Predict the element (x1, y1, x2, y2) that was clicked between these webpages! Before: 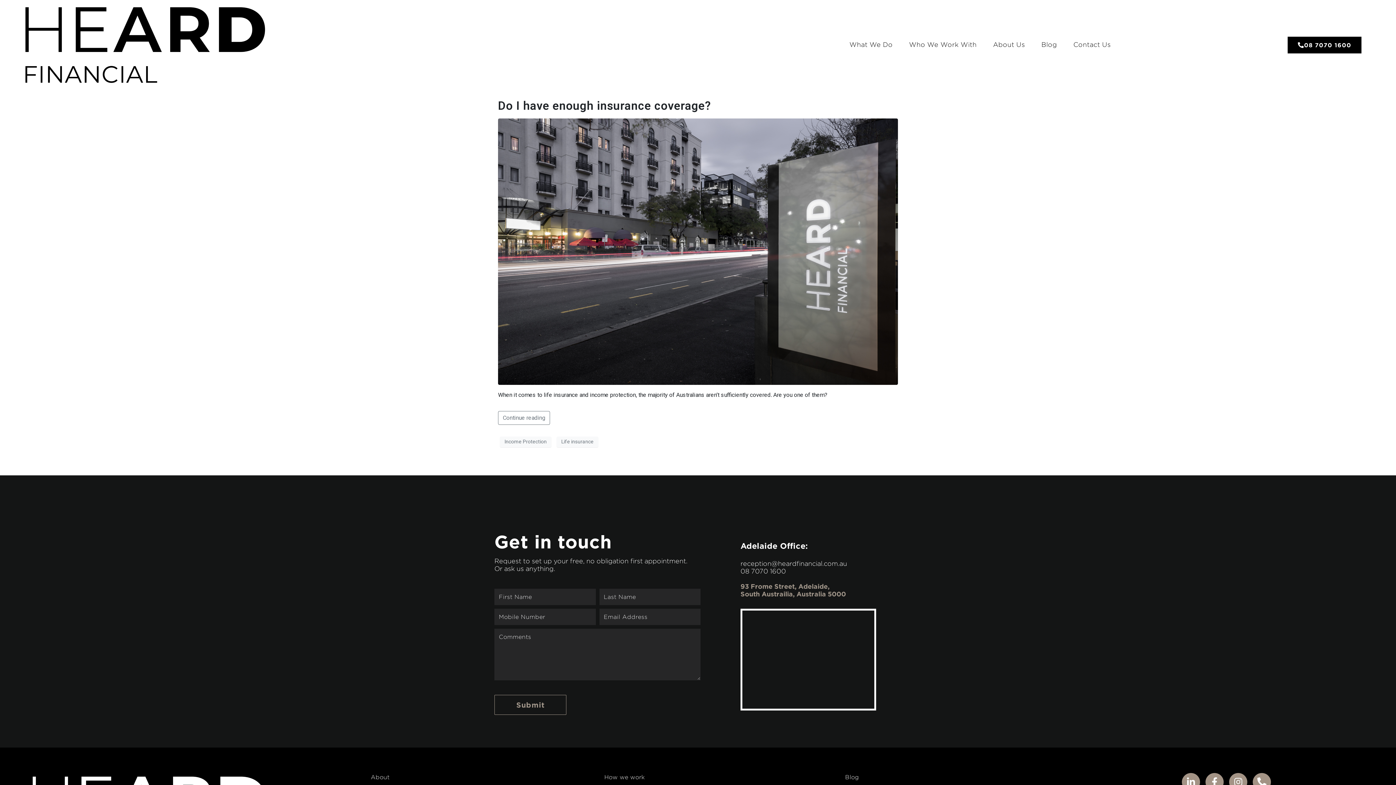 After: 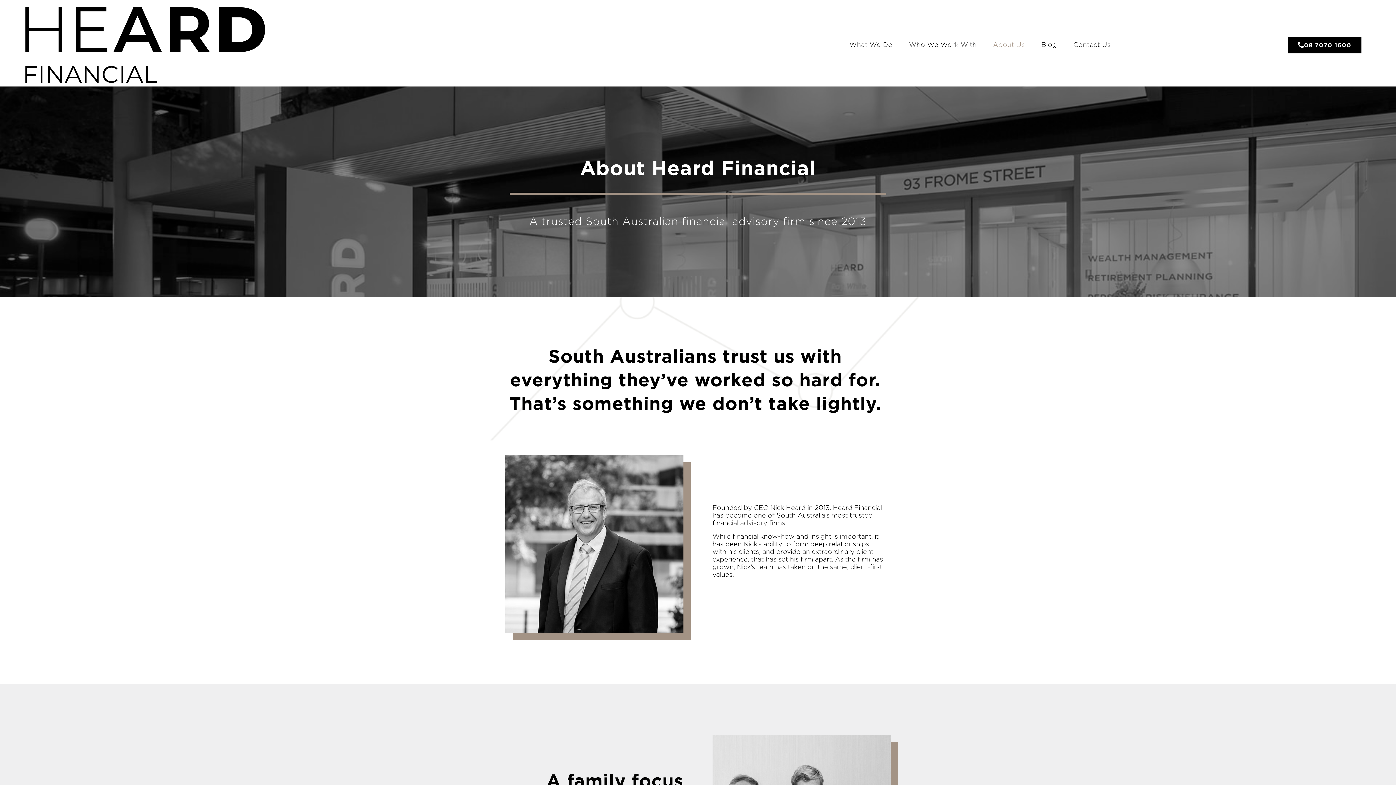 Action: label: About bbox: (370, 773, 604, 782)